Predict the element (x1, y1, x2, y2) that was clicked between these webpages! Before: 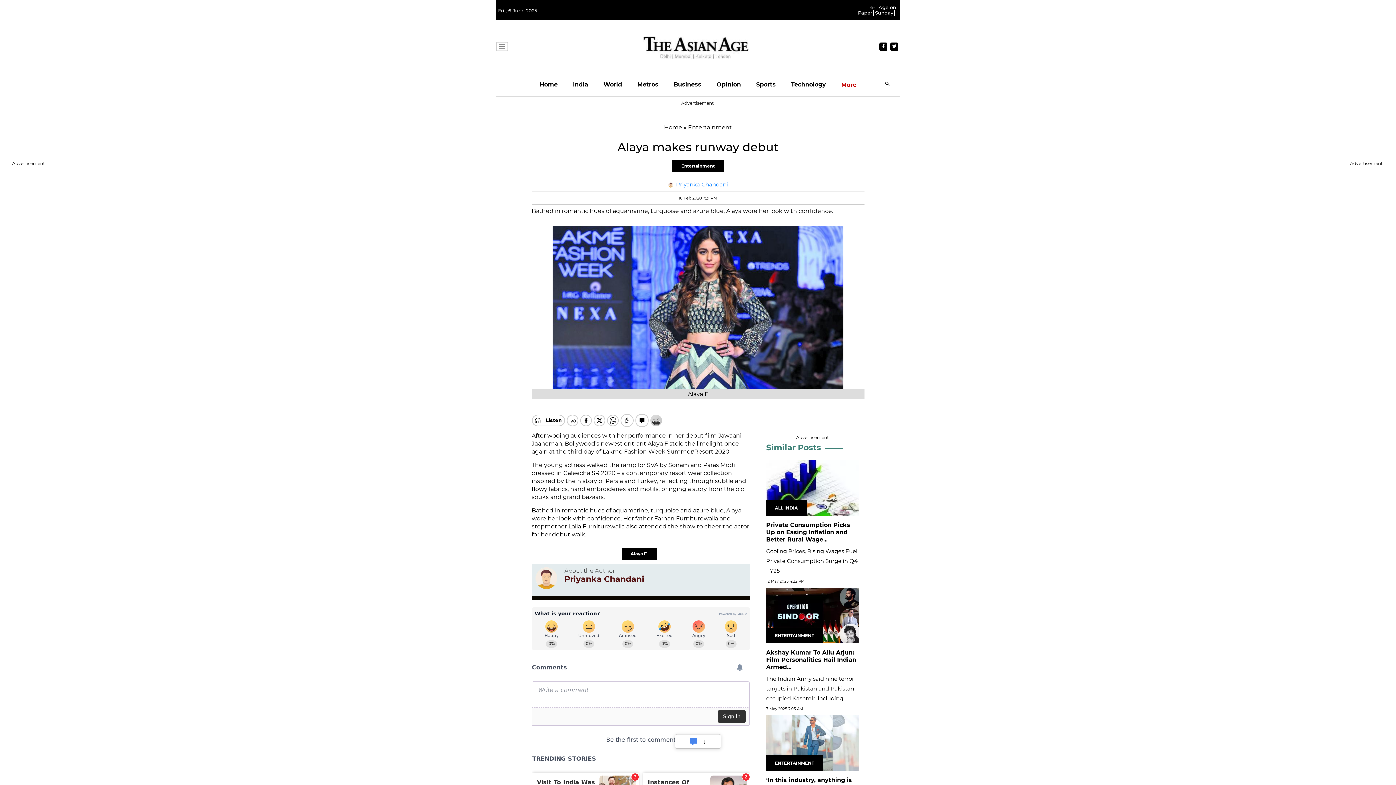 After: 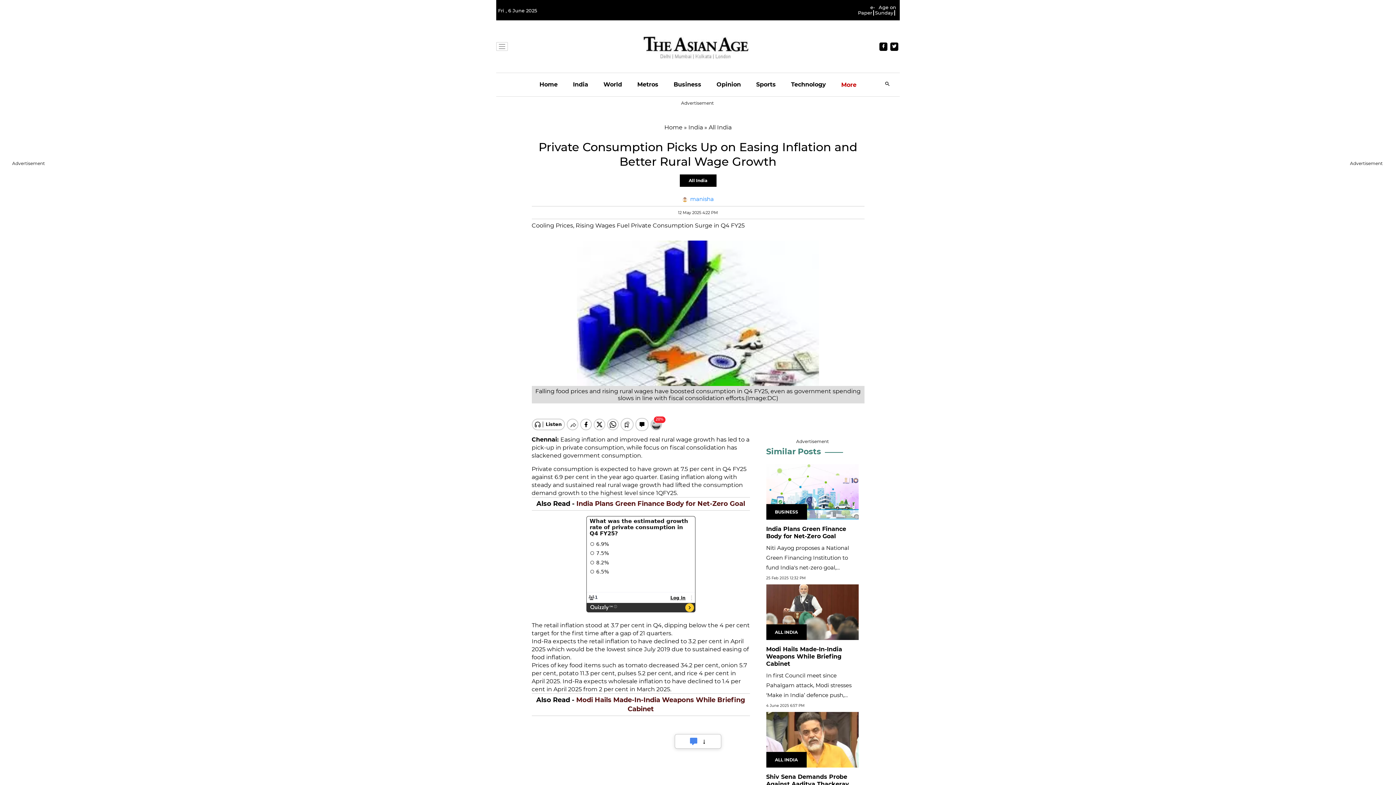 Action: label: Cooling Prices, Rising Wages Fuel Private Consumption Surge in Q4 FY25 bbox: (766, 521, 858, 548)